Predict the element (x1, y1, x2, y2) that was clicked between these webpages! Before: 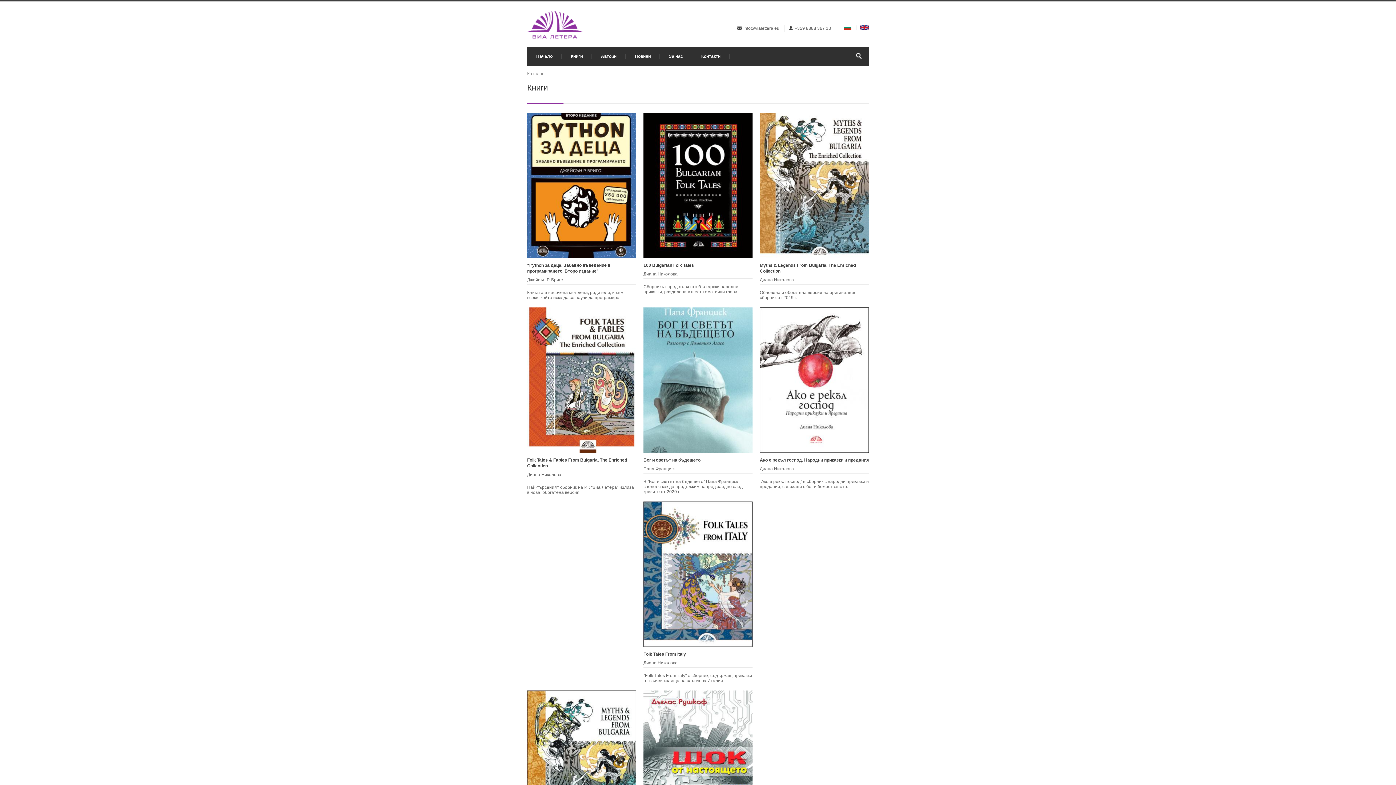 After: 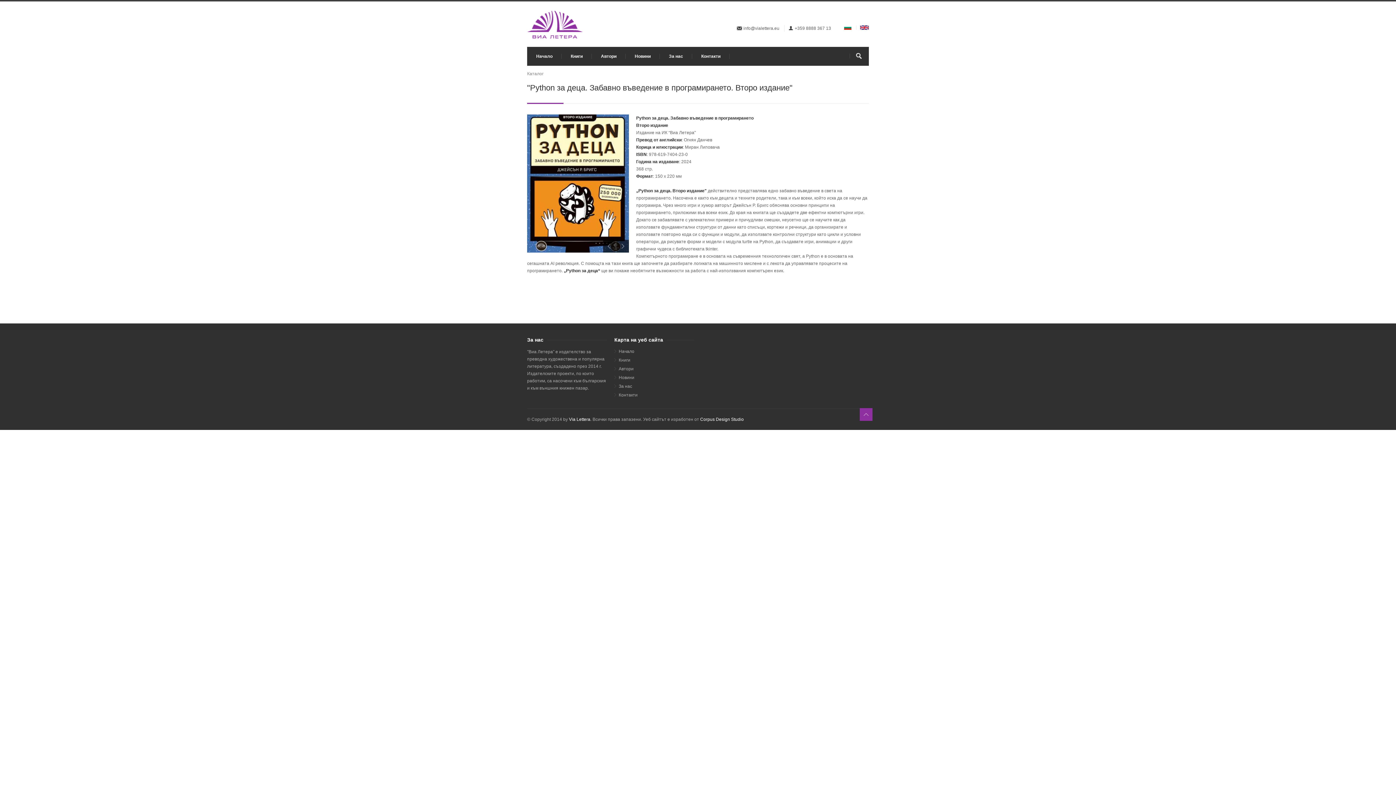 Action: bbox: (527, 112, 636, 258)